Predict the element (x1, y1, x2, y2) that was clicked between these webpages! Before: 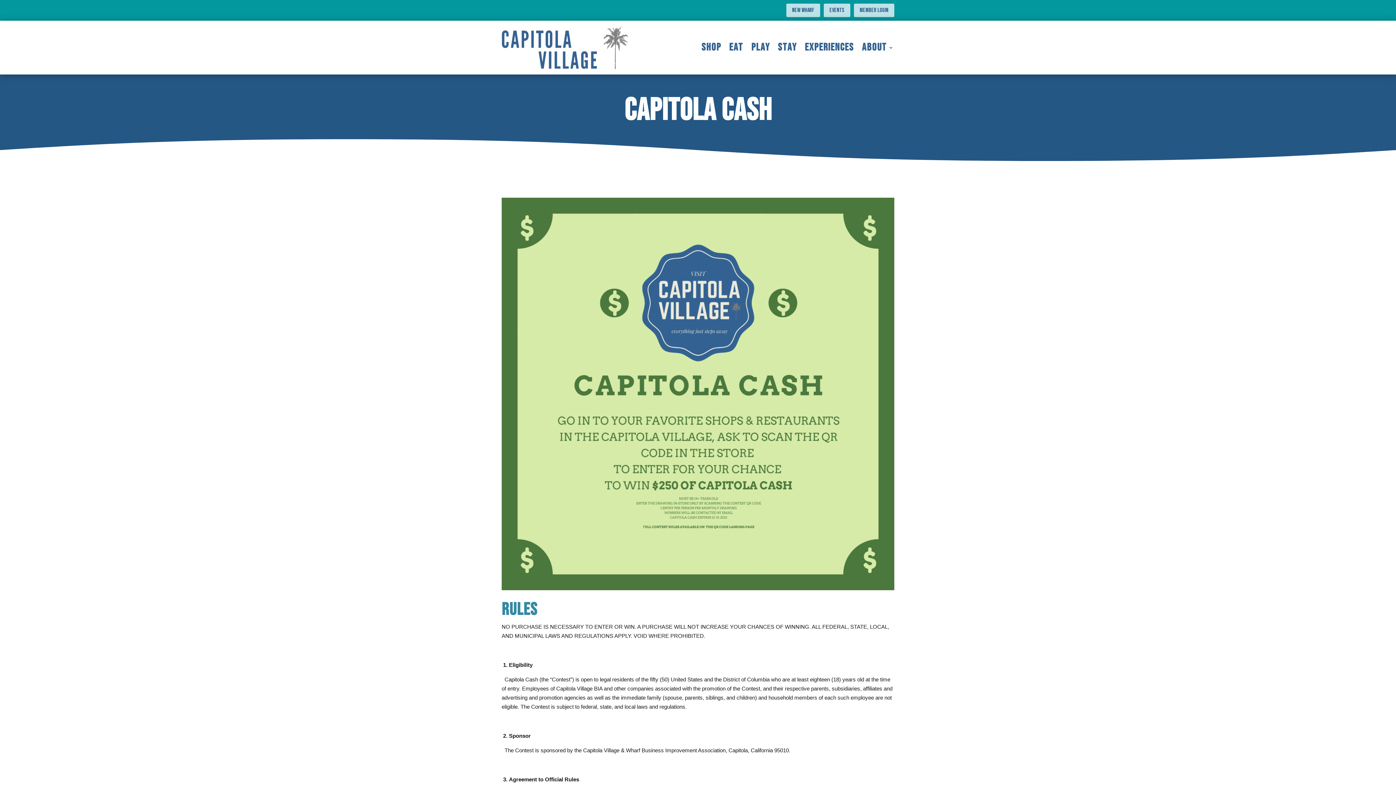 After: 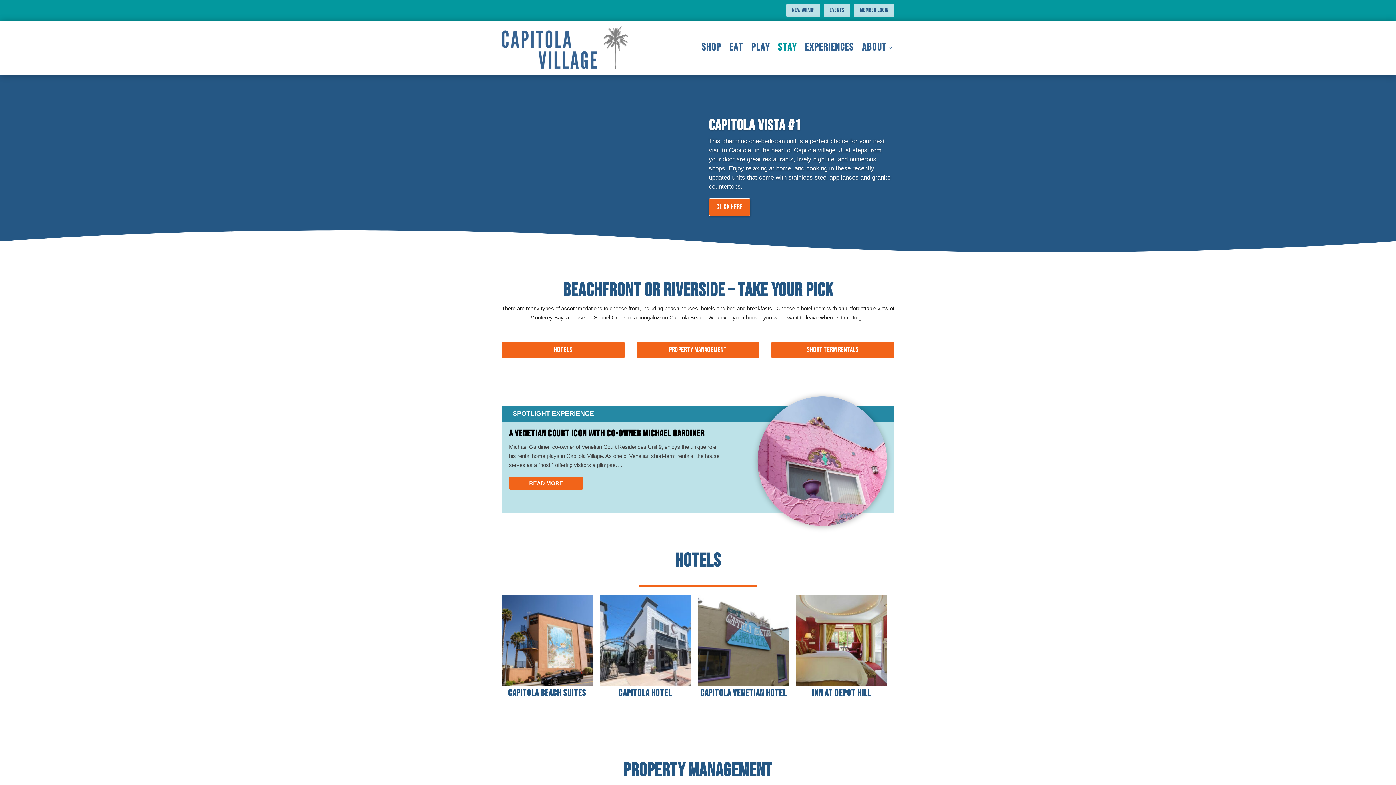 Action: label: STAY bbox: (778, 26, 797, 69)